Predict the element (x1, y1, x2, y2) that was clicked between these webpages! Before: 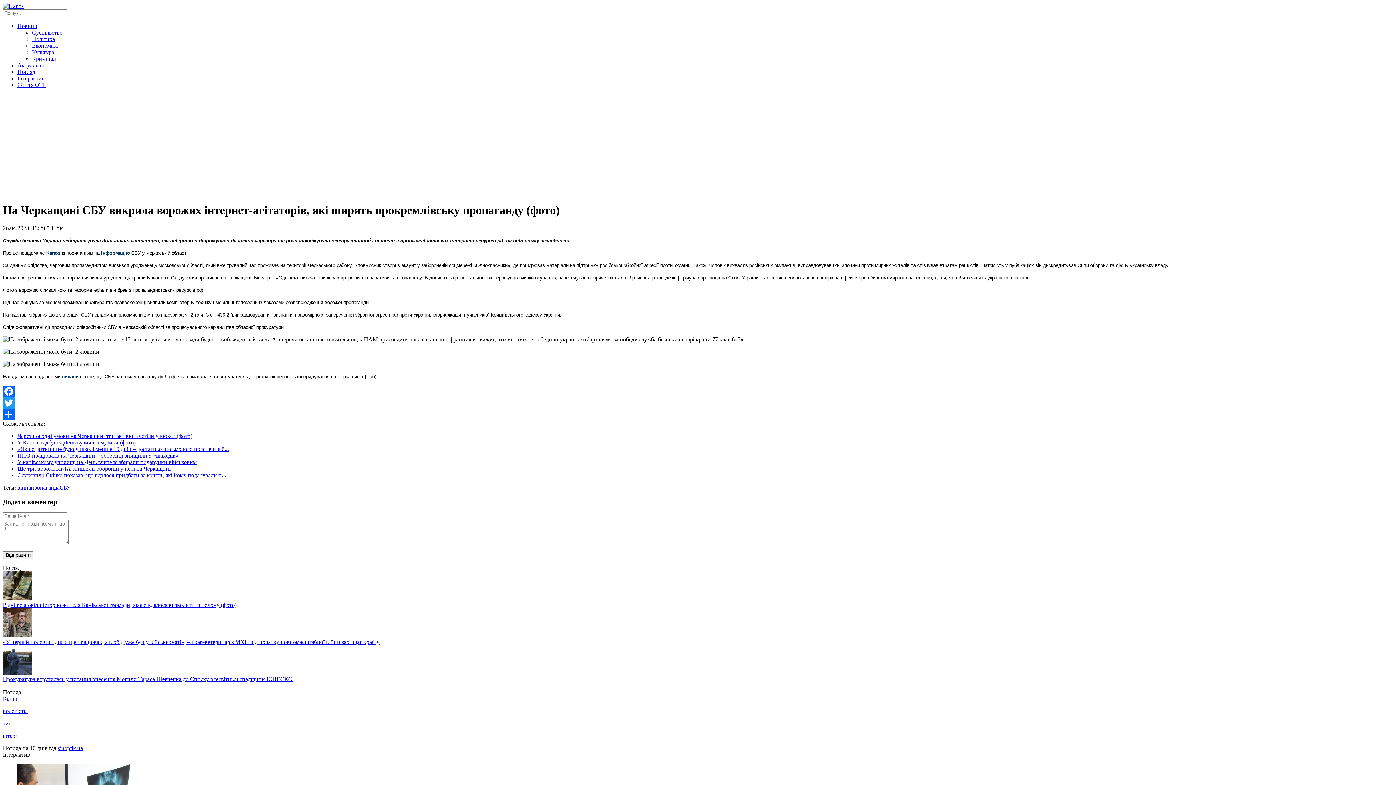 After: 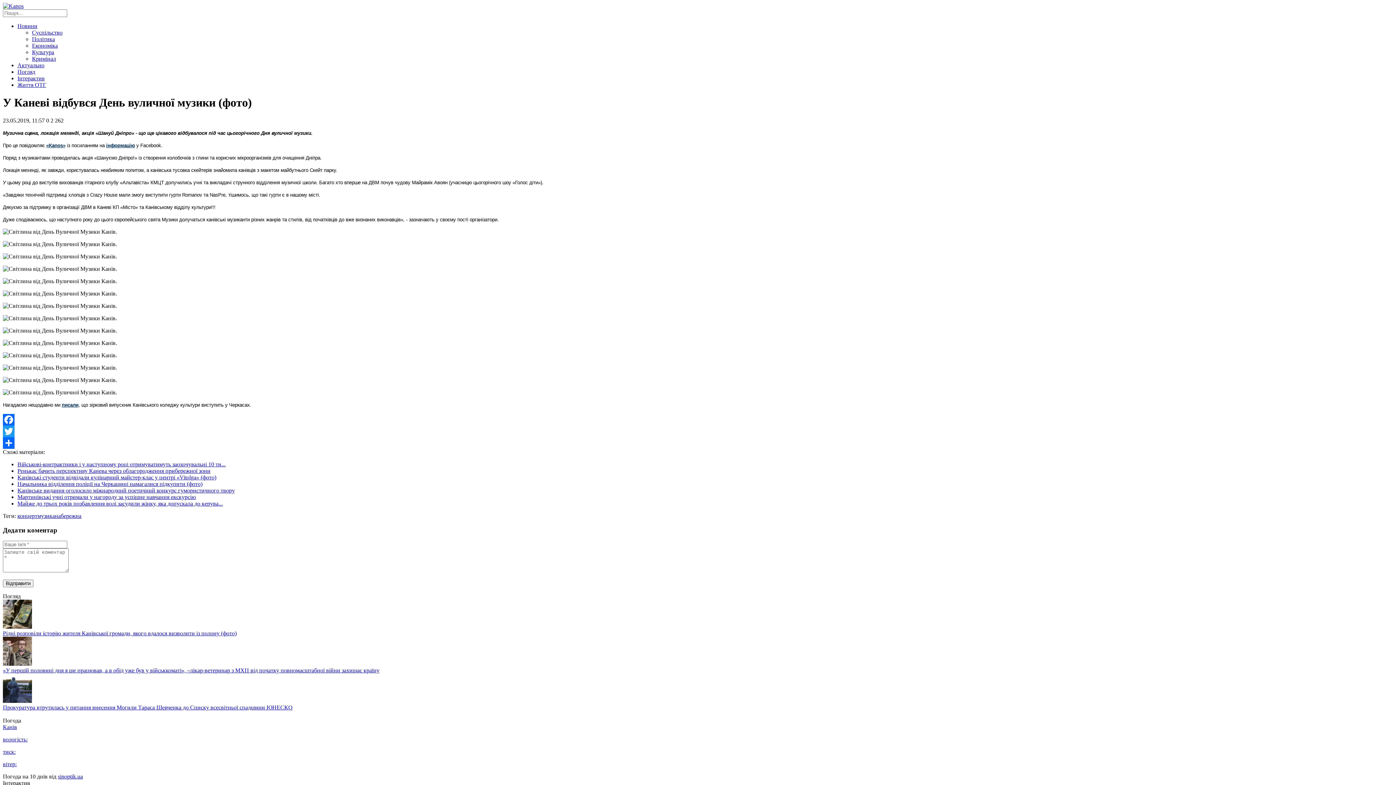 Action: label: У Каневі відбувся День вуличної музики (фото) bbox: (17, 439, 135, 445)